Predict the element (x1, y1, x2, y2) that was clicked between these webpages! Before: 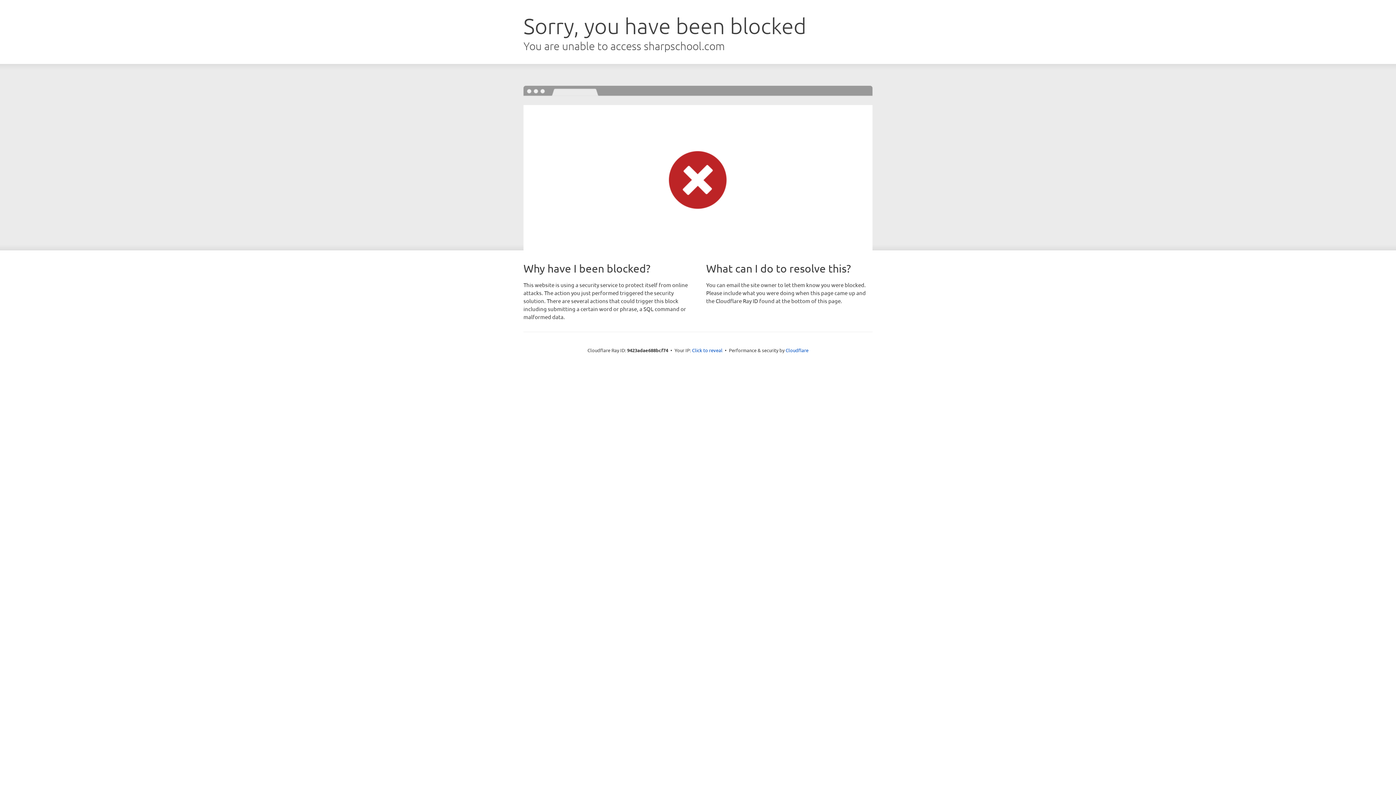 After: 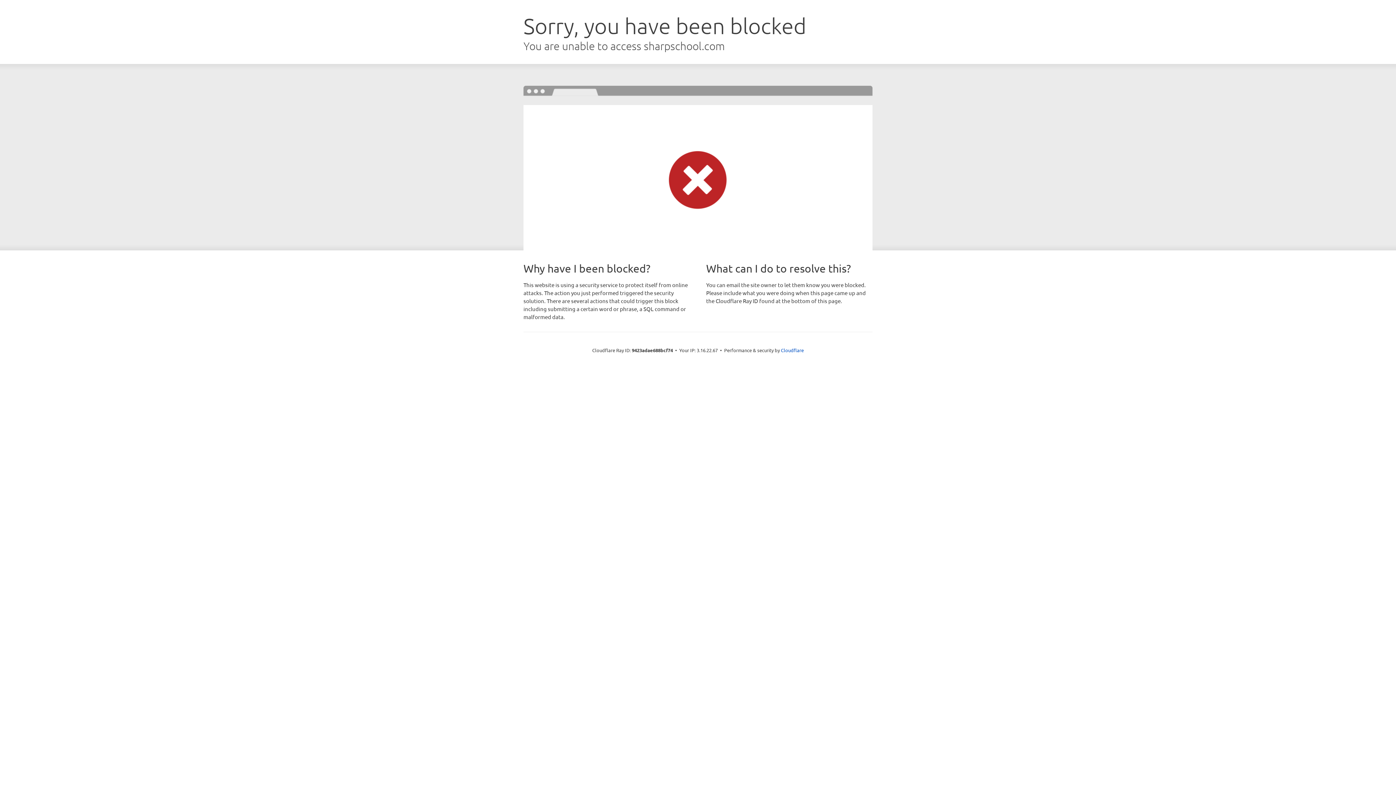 Action: label: Click to reveal bbox: (692, 346, 722, 353)